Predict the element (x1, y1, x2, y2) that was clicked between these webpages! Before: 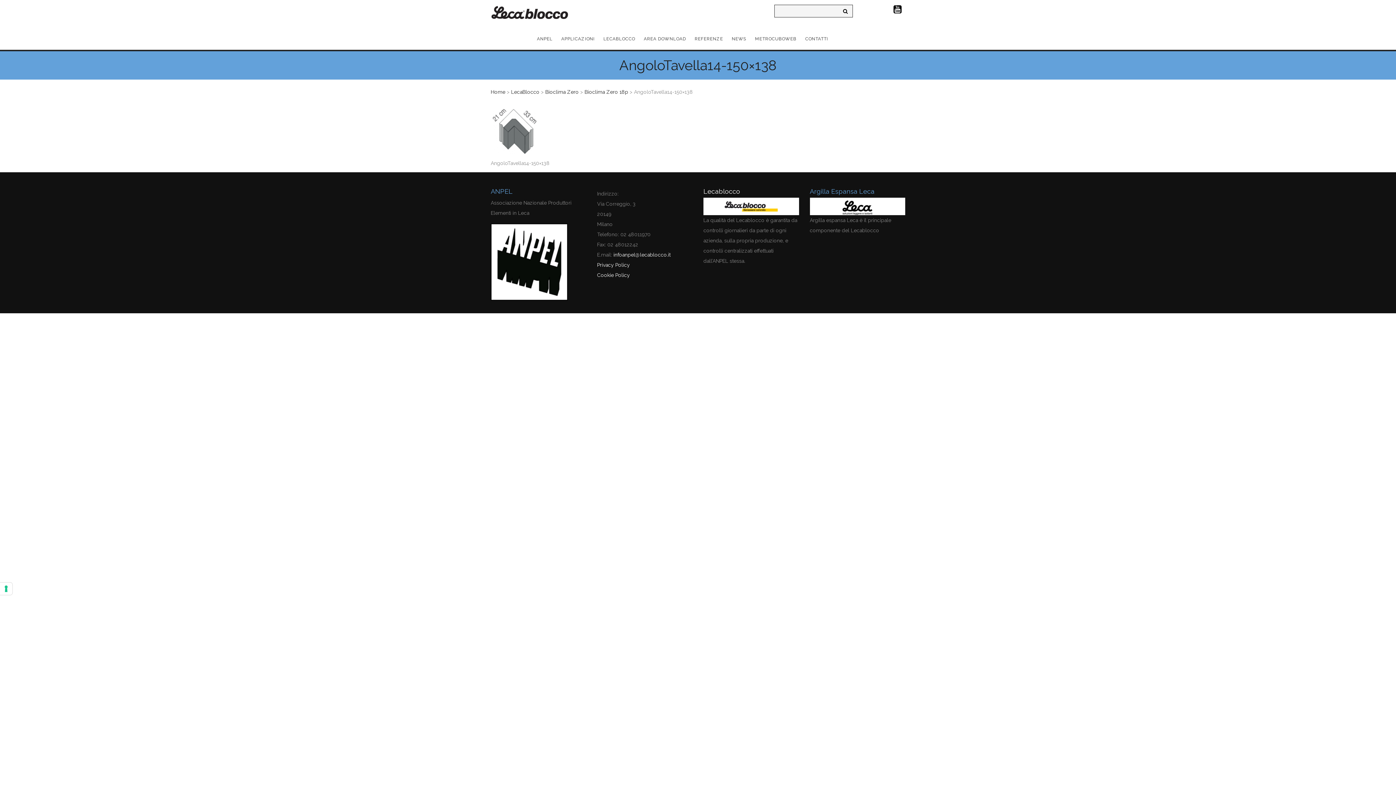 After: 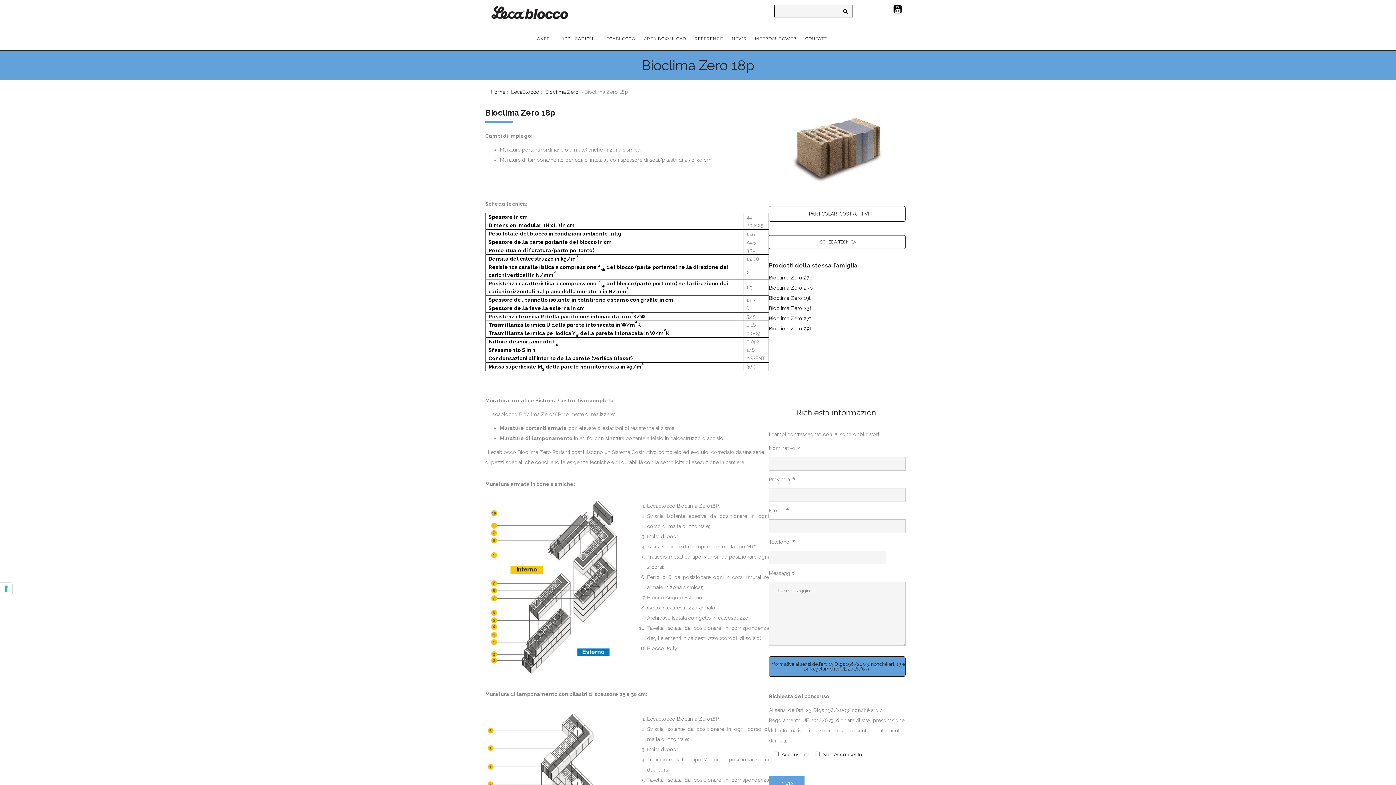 Action: label: Bioclima Zero 18p bbox: (584, 89, 628, 94)